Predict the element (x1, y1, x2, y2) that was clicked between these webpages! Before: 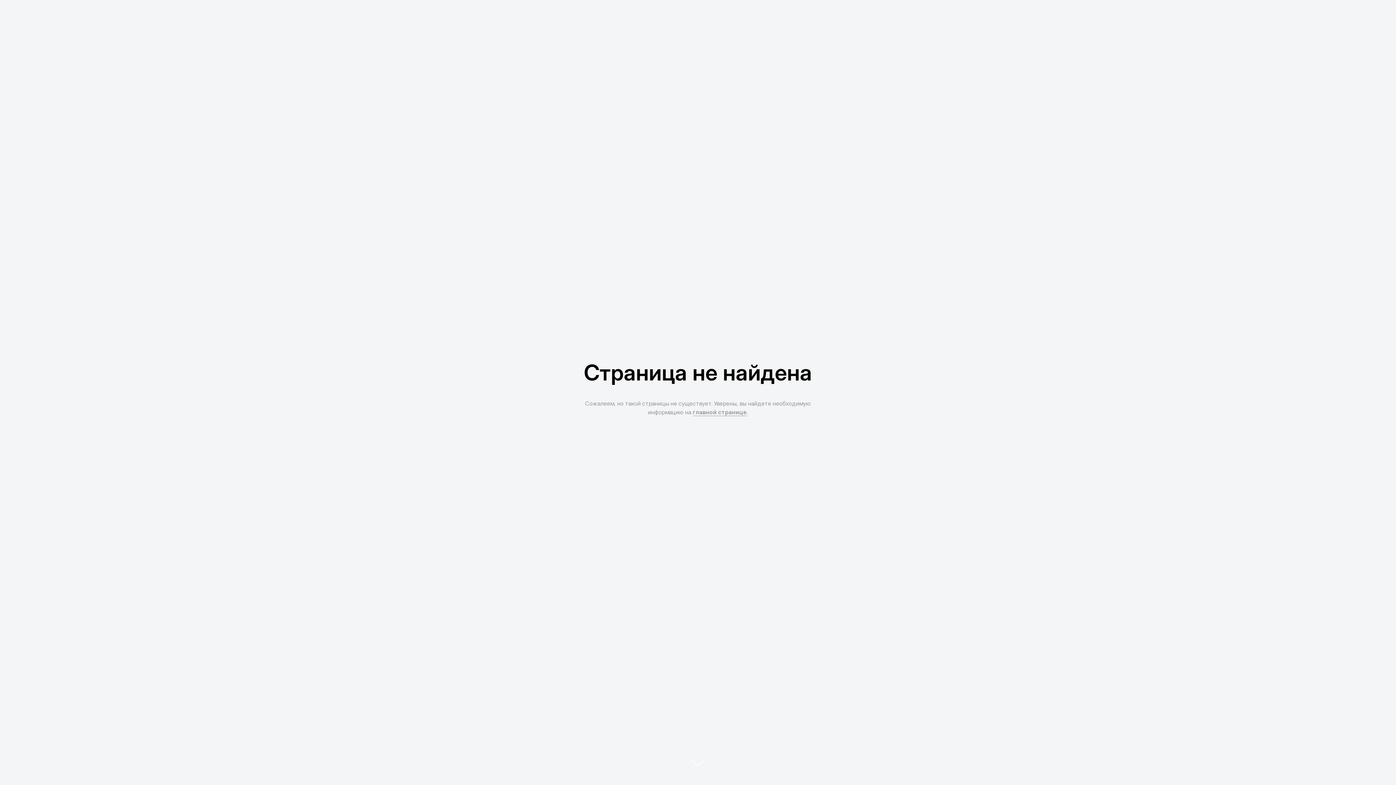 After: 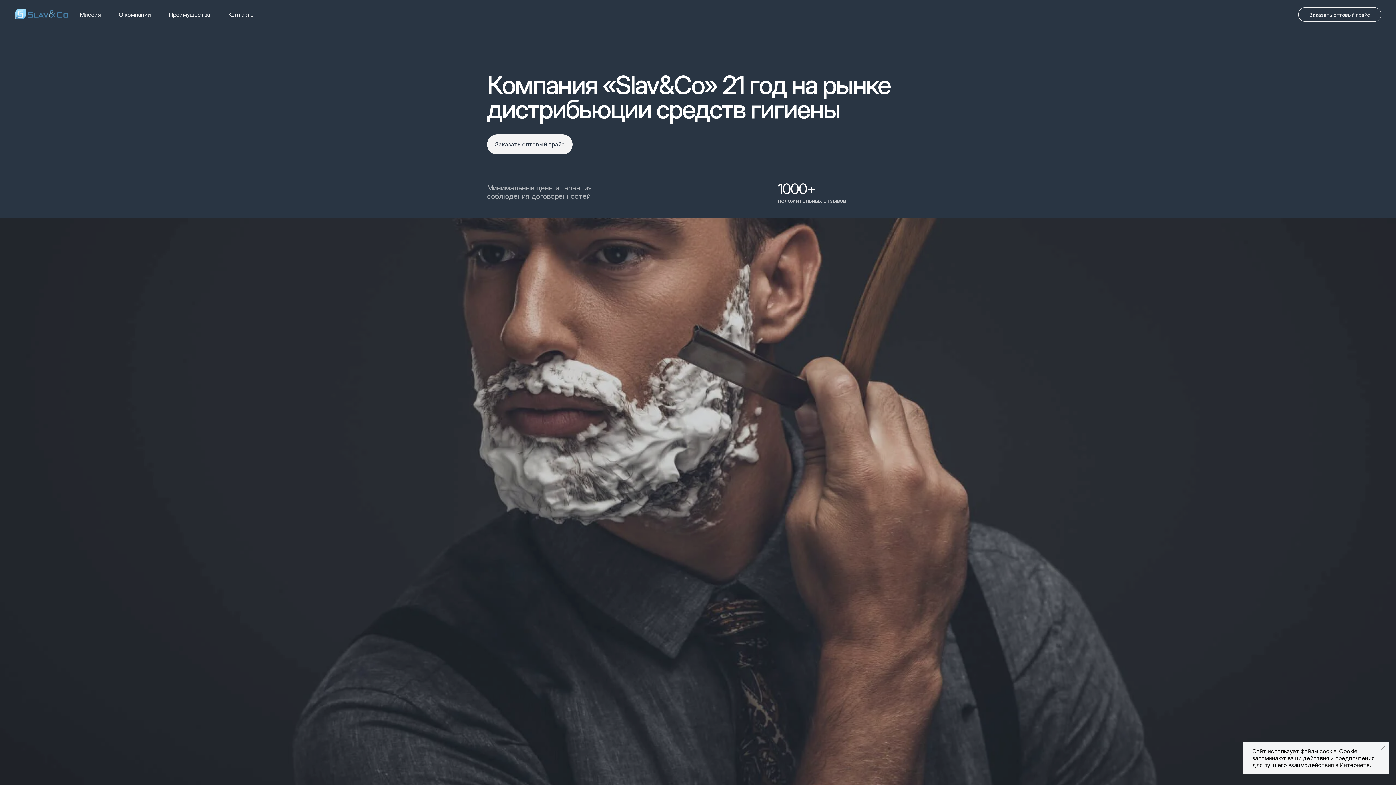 Action: label: главной странице bbox: (692, 408, 747, 416)